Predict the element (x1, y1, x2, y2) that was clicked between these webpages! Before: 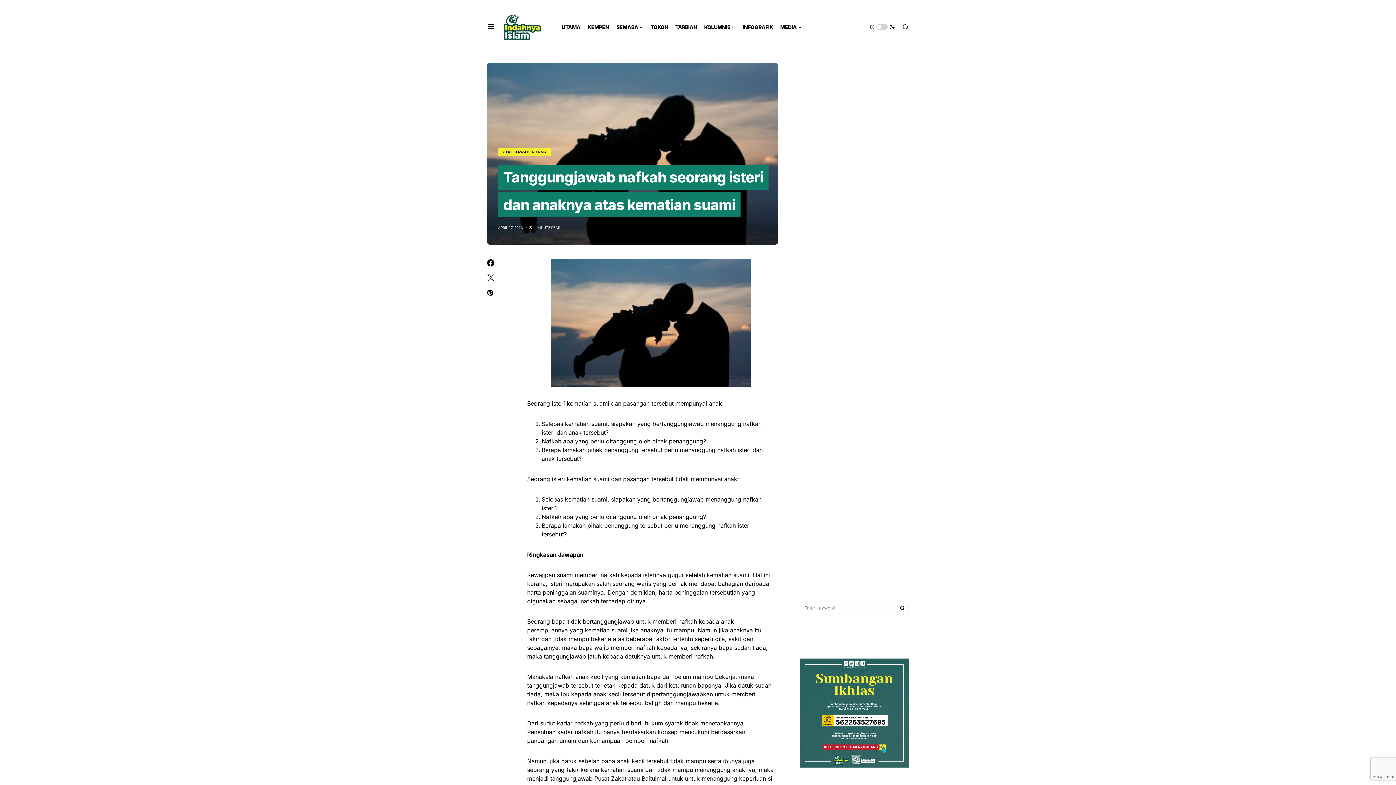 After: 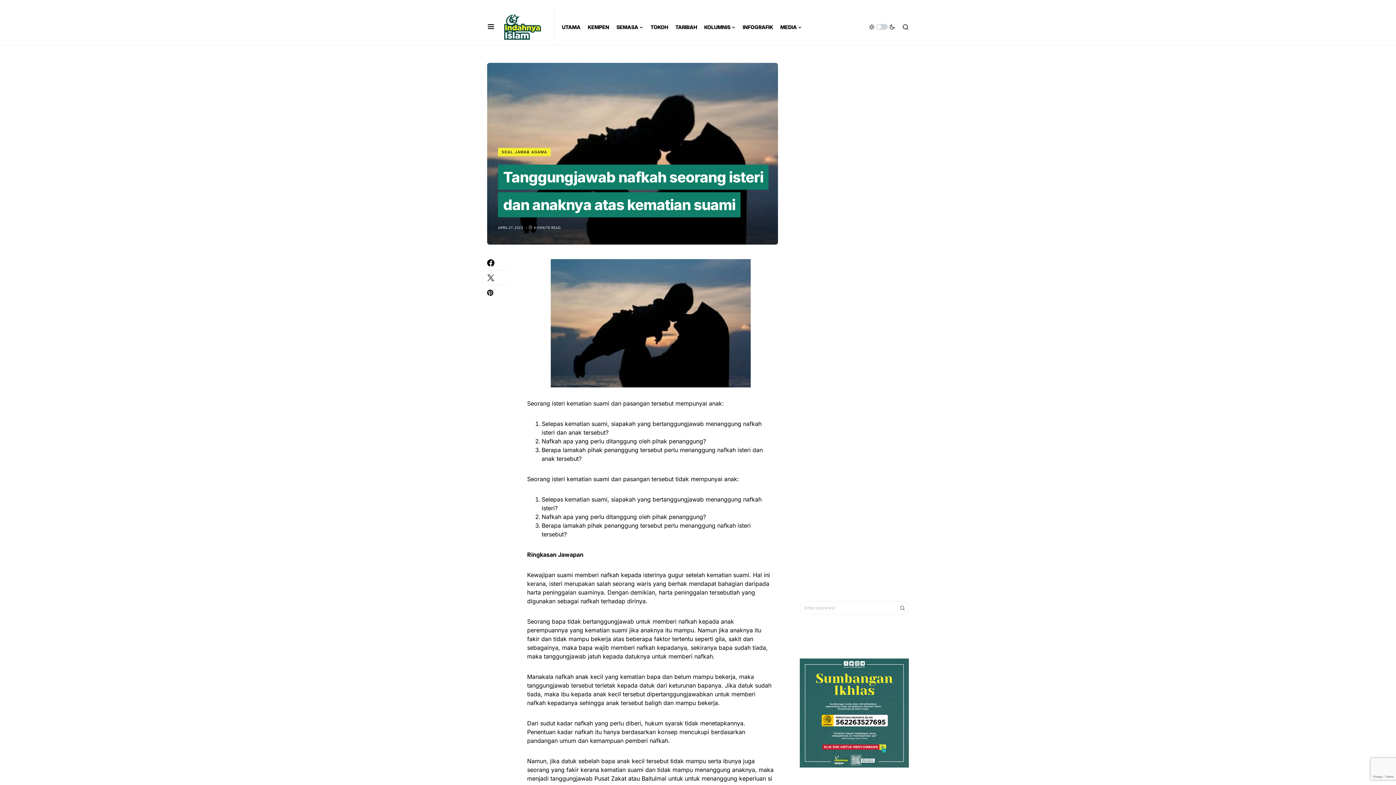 Action: label: Search bbox: (896, 601, 908, 614)